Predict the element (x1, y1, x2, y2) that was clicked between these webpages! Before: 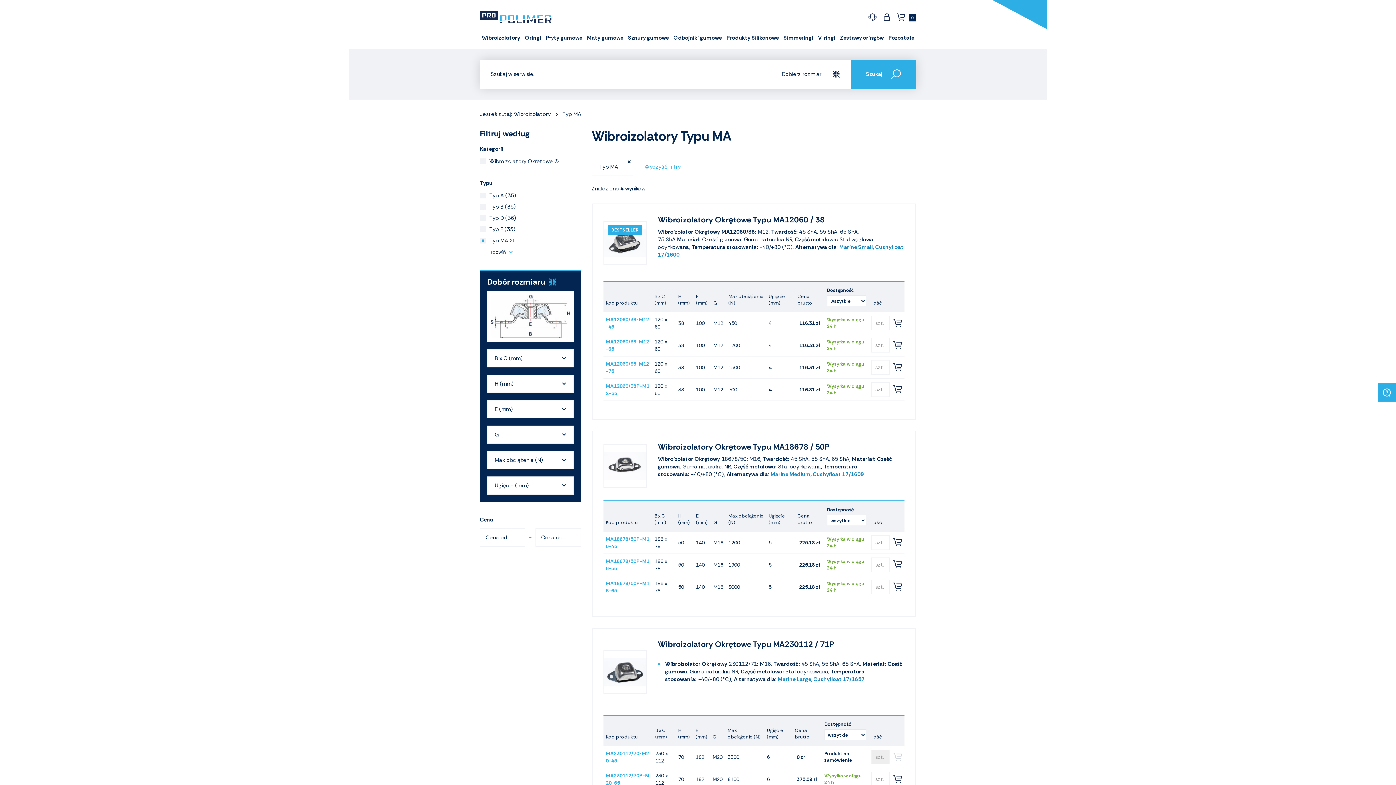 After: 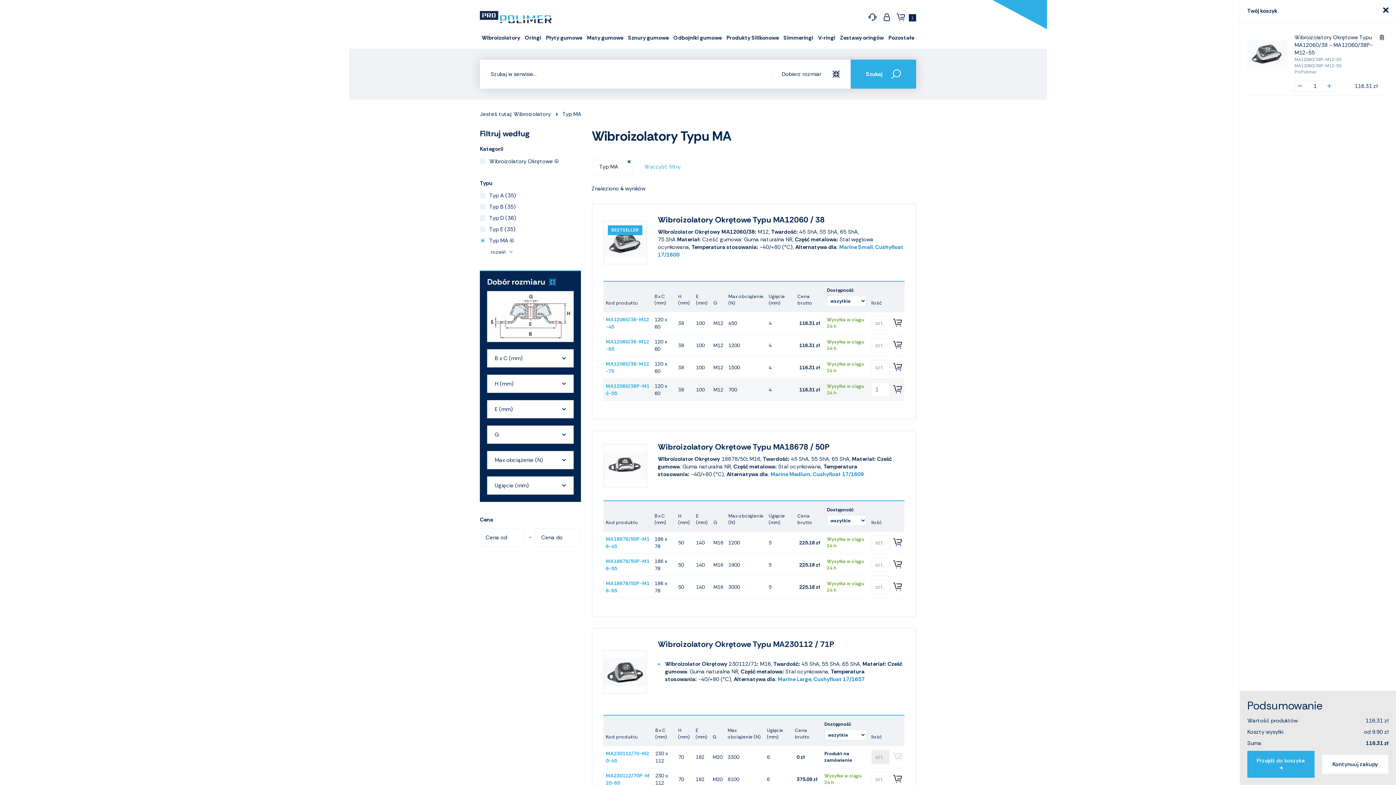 Action: bbox: (893, 385, 902, 394)